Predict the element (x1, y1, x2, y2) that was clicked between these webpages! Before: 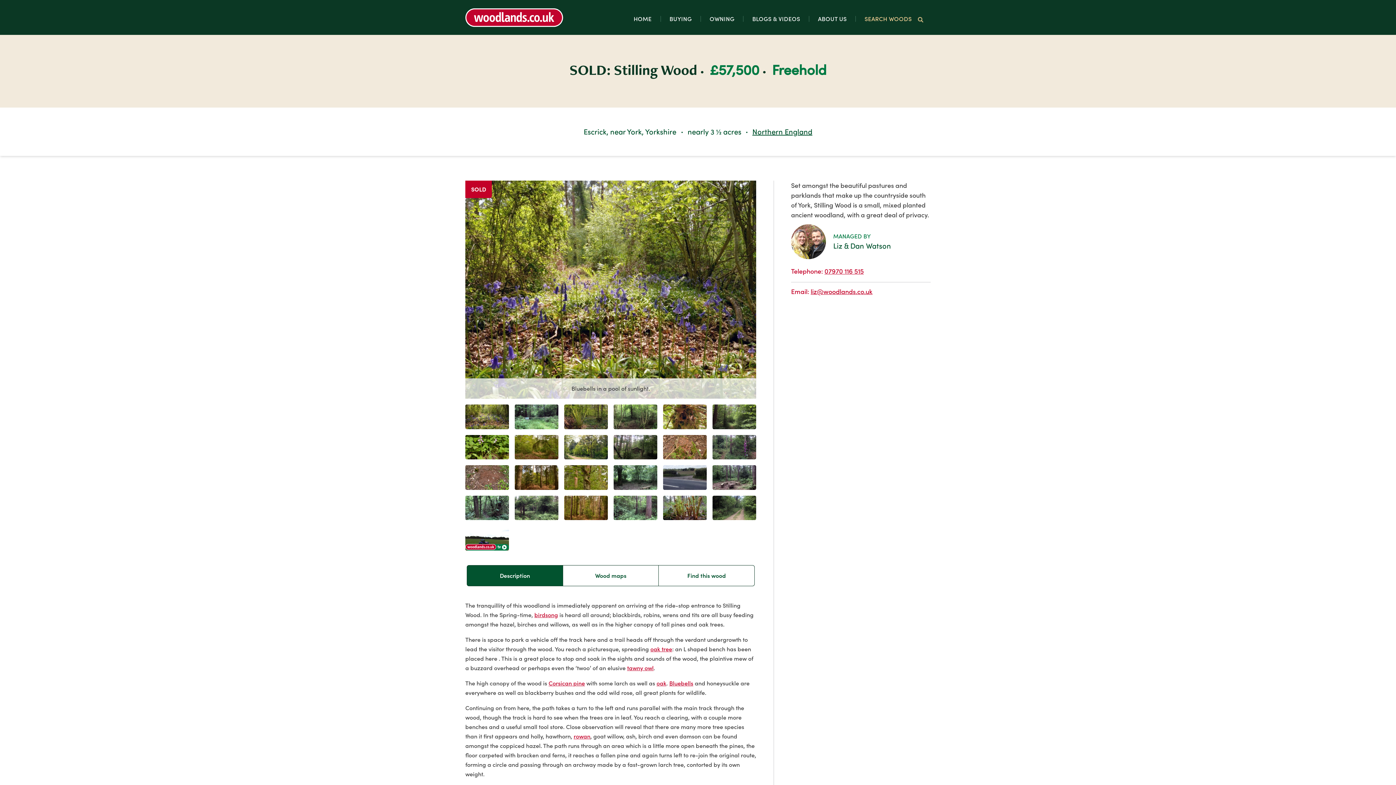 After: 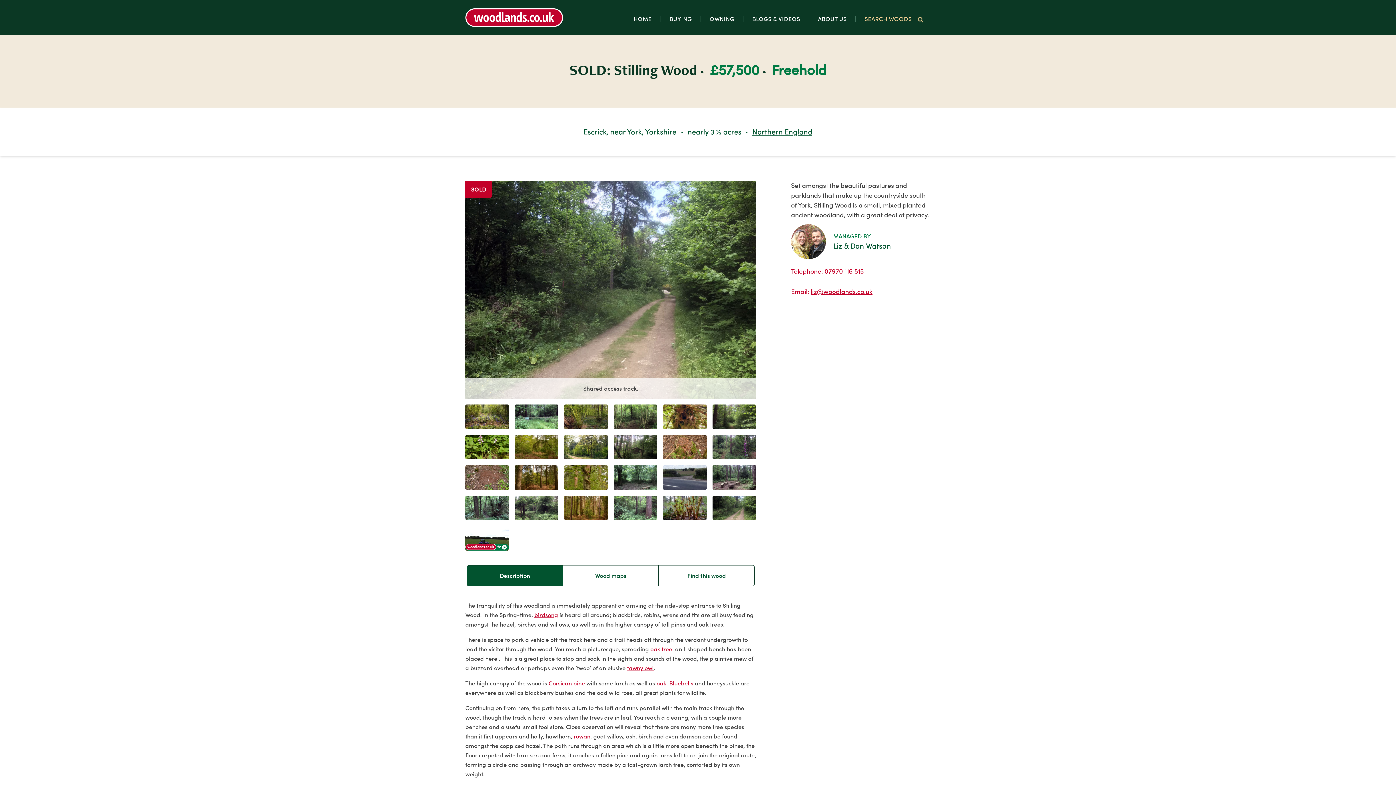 Action: bbox: (712, 495, 756, 520)